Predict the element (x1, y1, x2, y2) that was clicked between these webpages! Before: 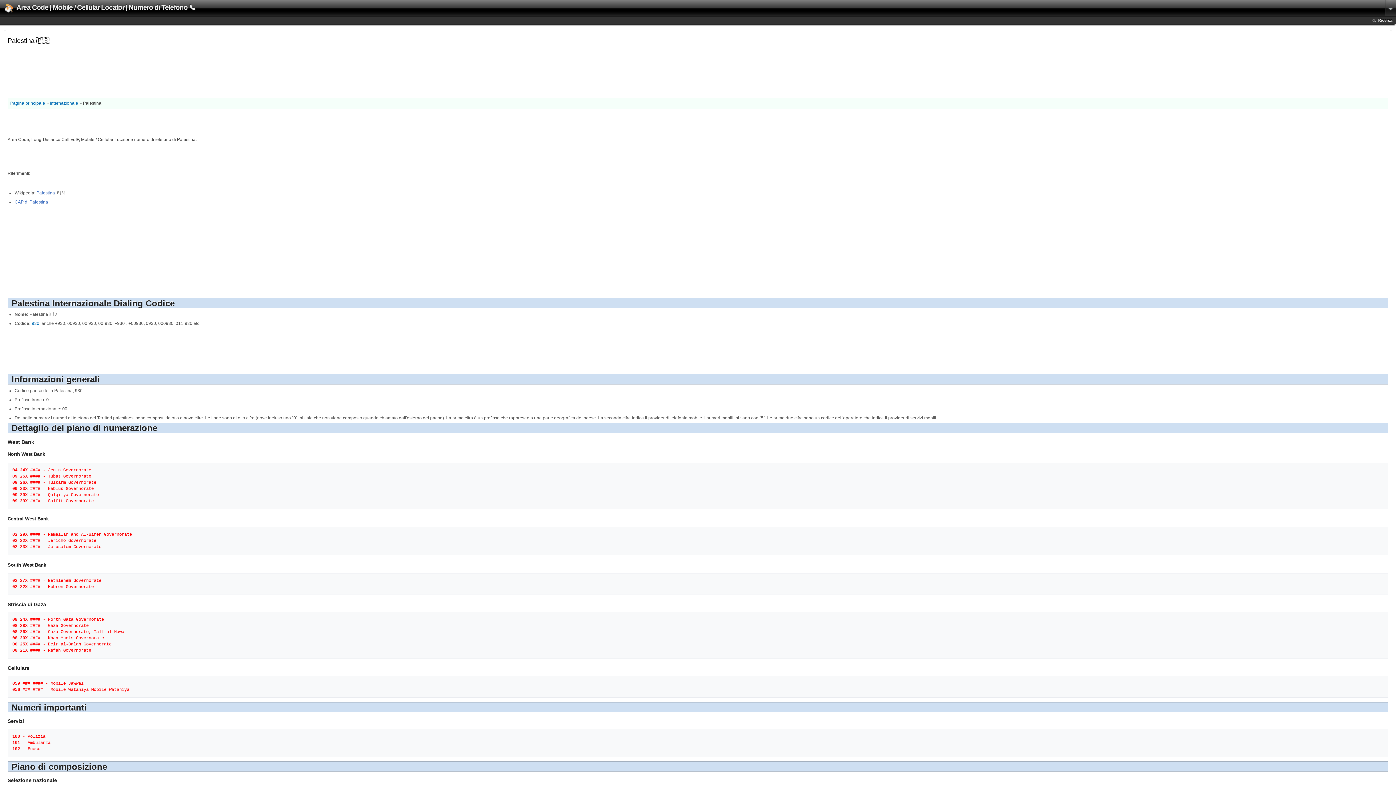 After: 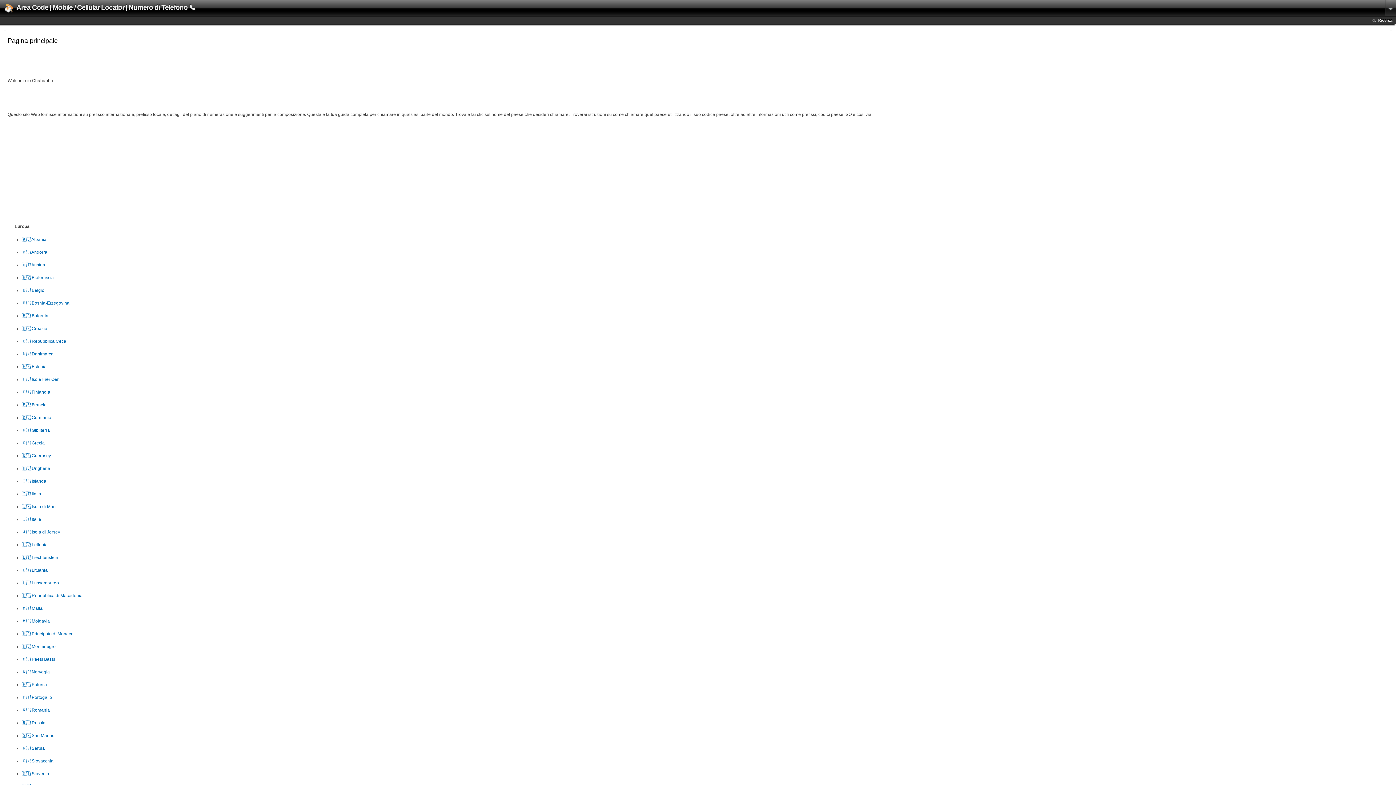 Action: bbox: (16, 3, 195, 11) label: Area Code | Mobile / Cellular Locator | Numero di Telefono 📞